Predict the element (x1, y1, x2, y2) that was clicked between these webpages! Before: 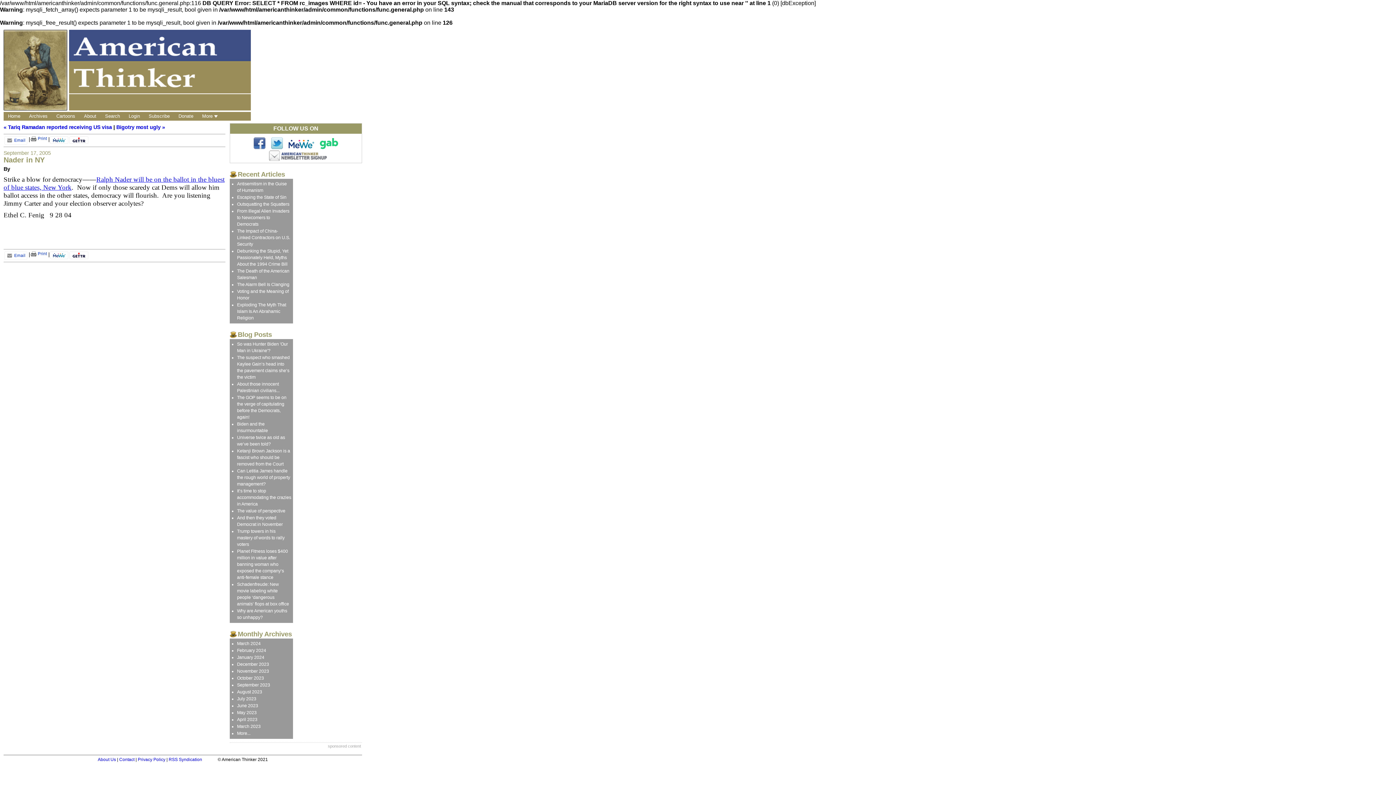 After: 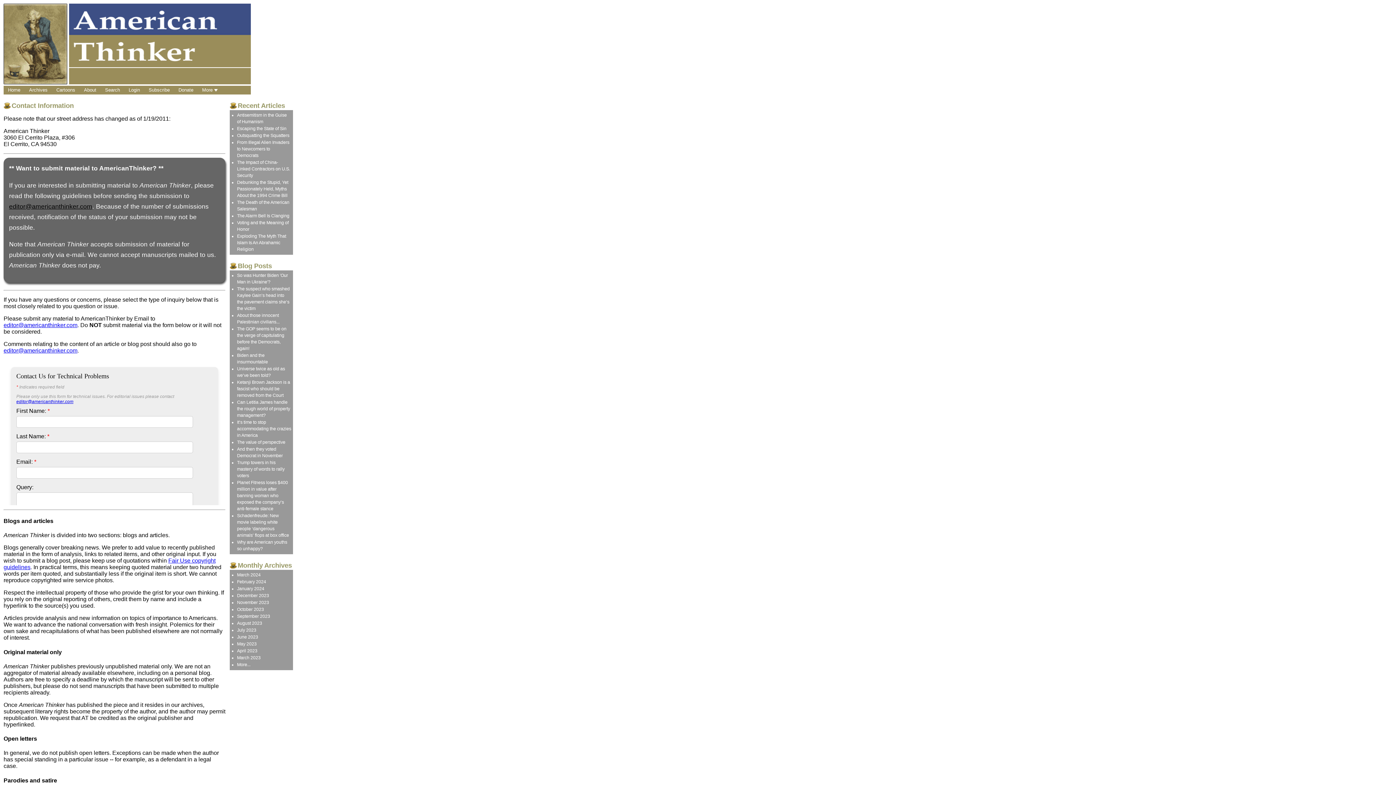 Action: bbox: (119, 757, 134, 762) label: Contact